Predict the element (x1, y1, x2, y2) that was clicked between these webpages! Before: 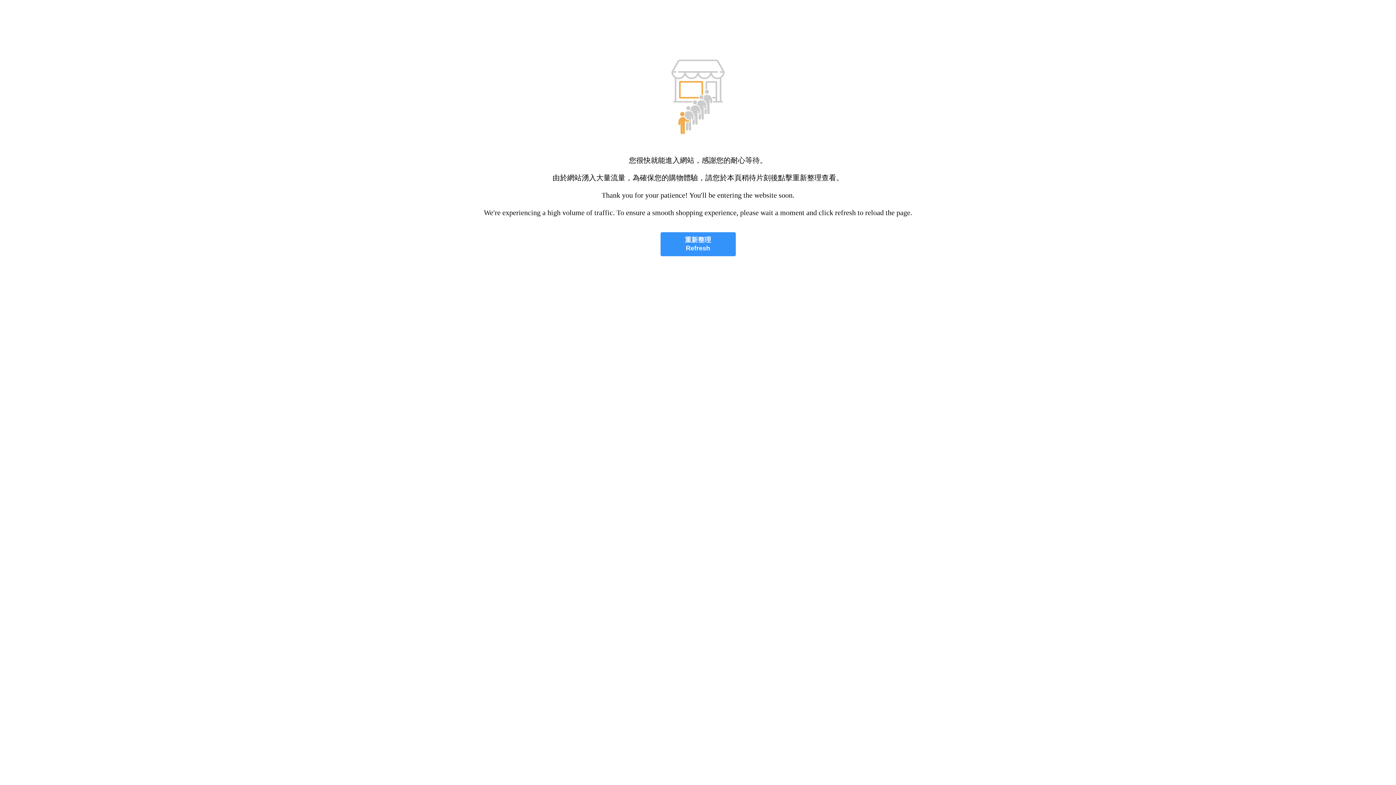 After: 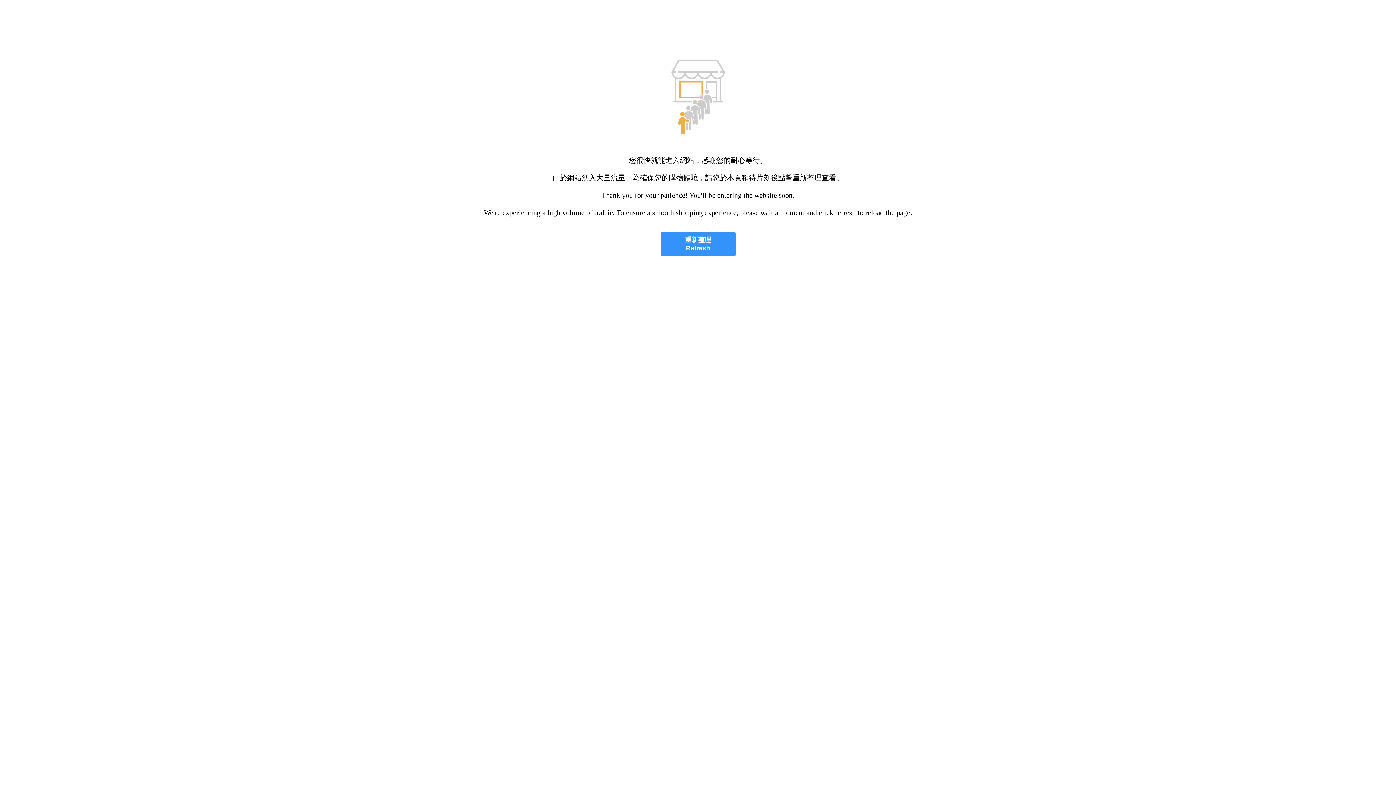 Action: bbox: (660, 232, 735, 256) label: 重新整理
Refresh